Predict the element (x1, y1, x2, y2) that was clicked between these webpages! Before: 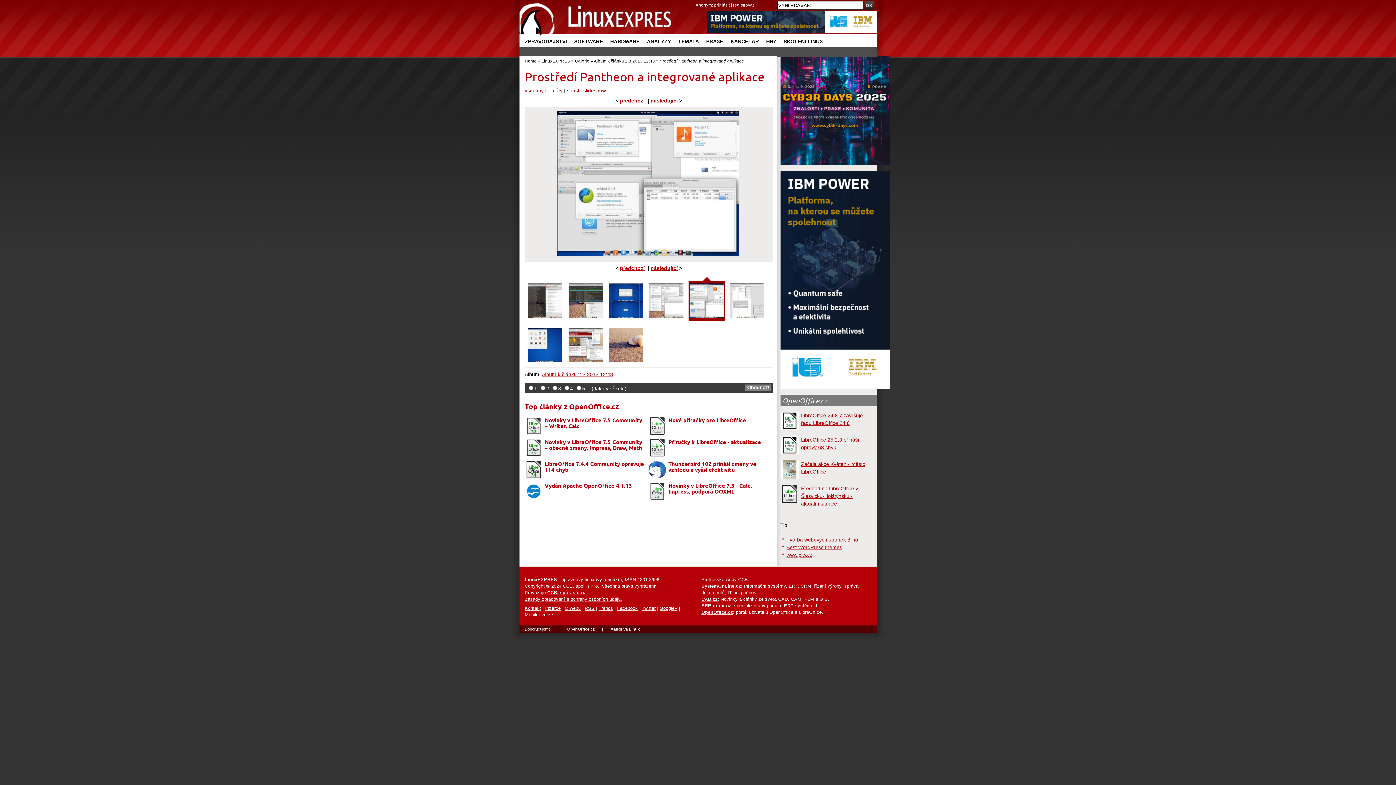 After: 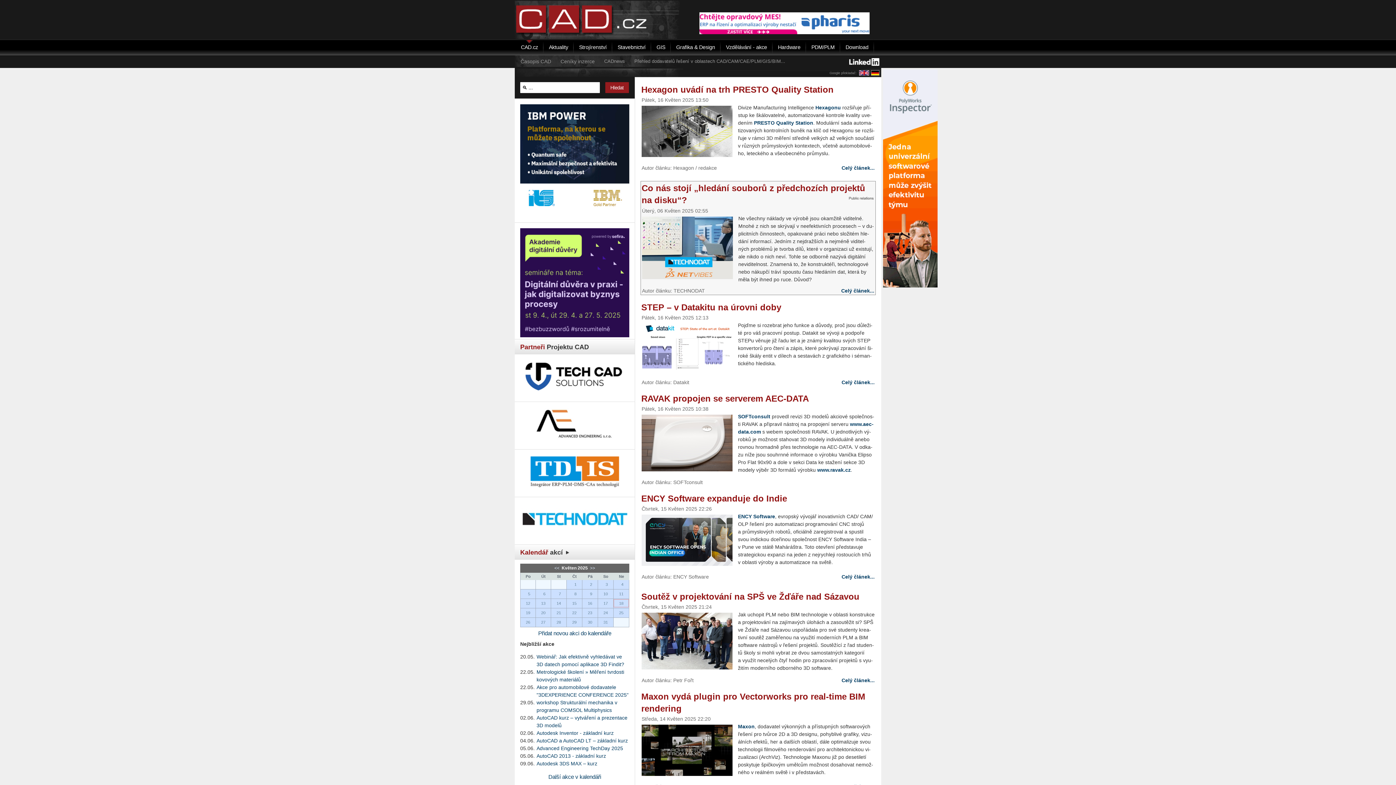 Action: label: CAD.cz bbox: (701, 597, 718, 602)